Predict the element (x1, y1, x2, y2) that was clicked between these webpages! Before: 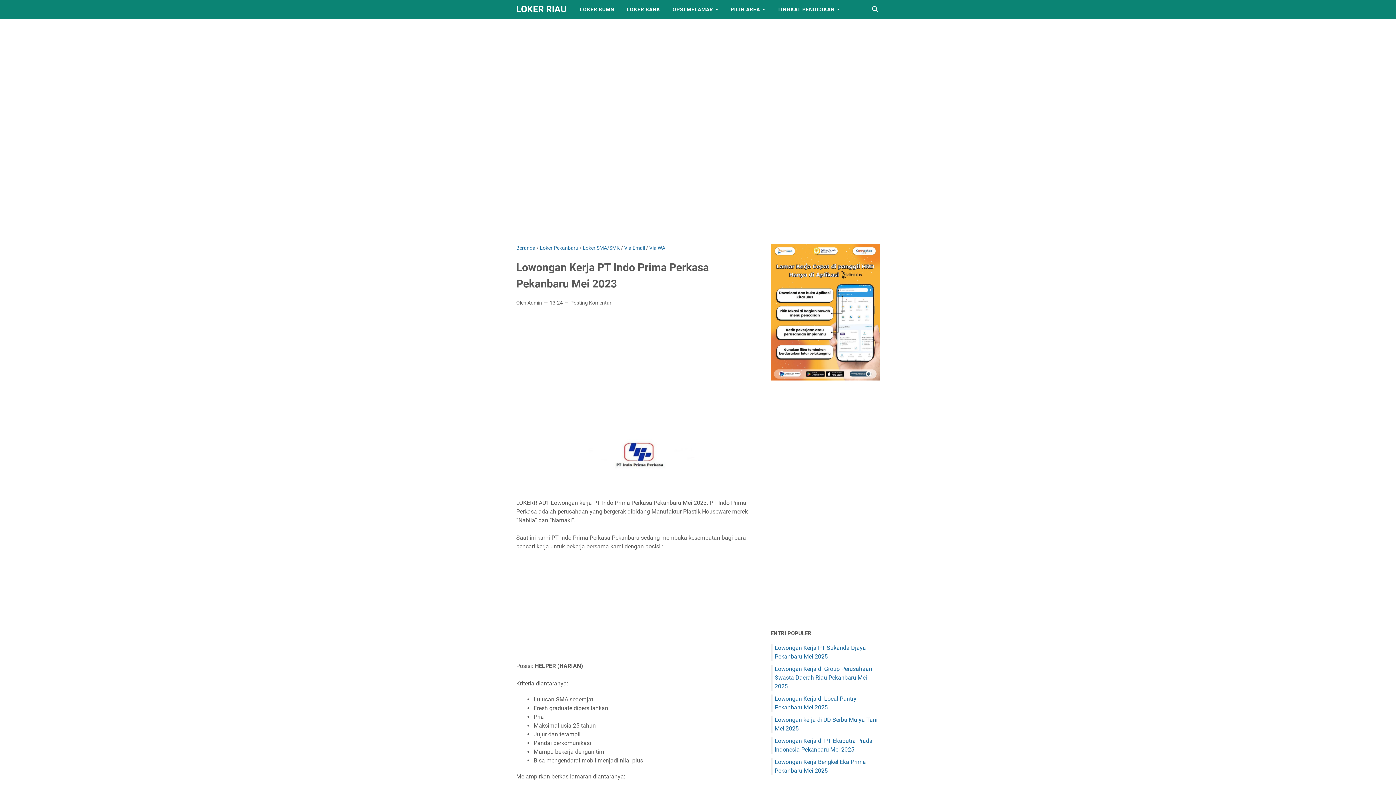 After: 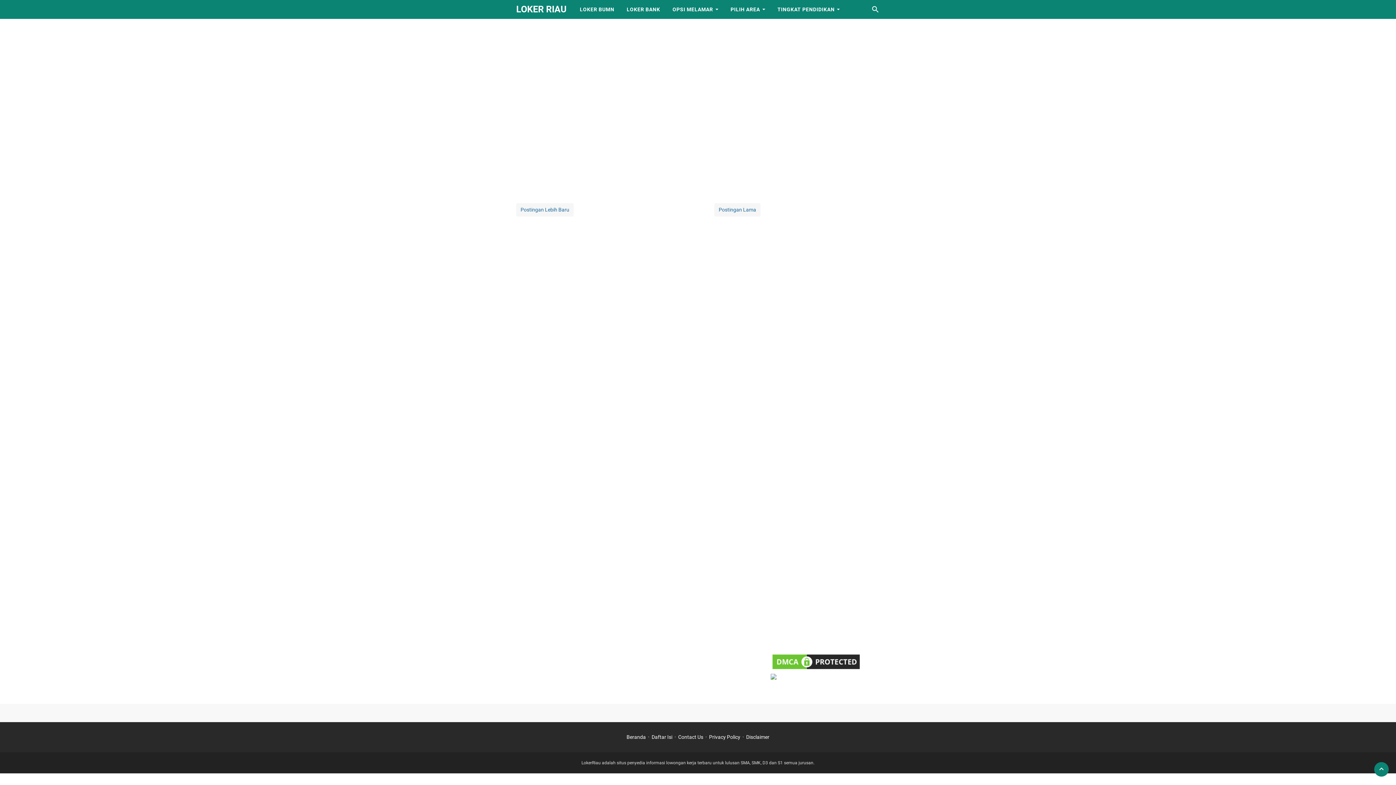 Action: bbox: (570, 299, 611, 306) label: Posting Komentar